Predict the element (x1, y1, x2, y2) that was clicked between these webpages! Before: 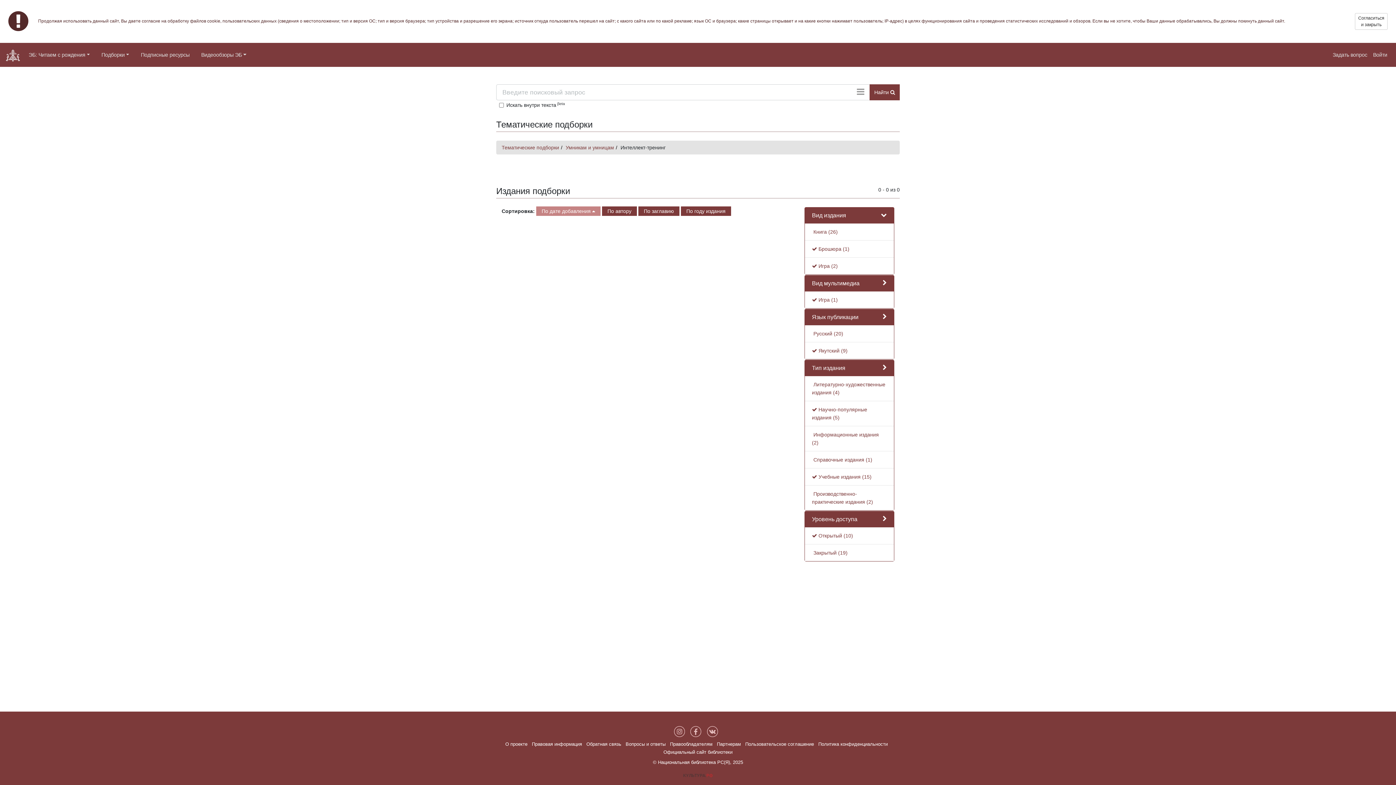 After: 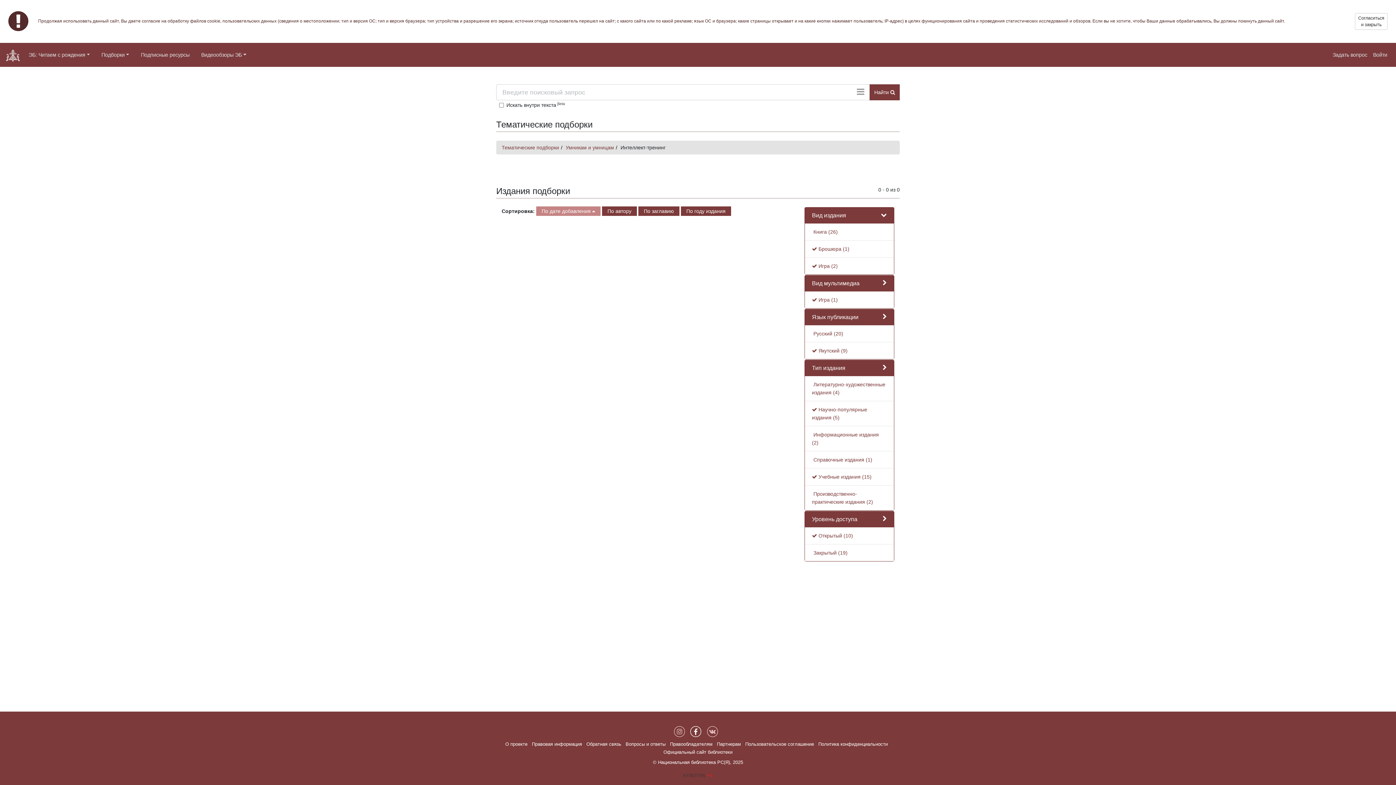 Action: bbox: (690, 728, 703, 734) label:  